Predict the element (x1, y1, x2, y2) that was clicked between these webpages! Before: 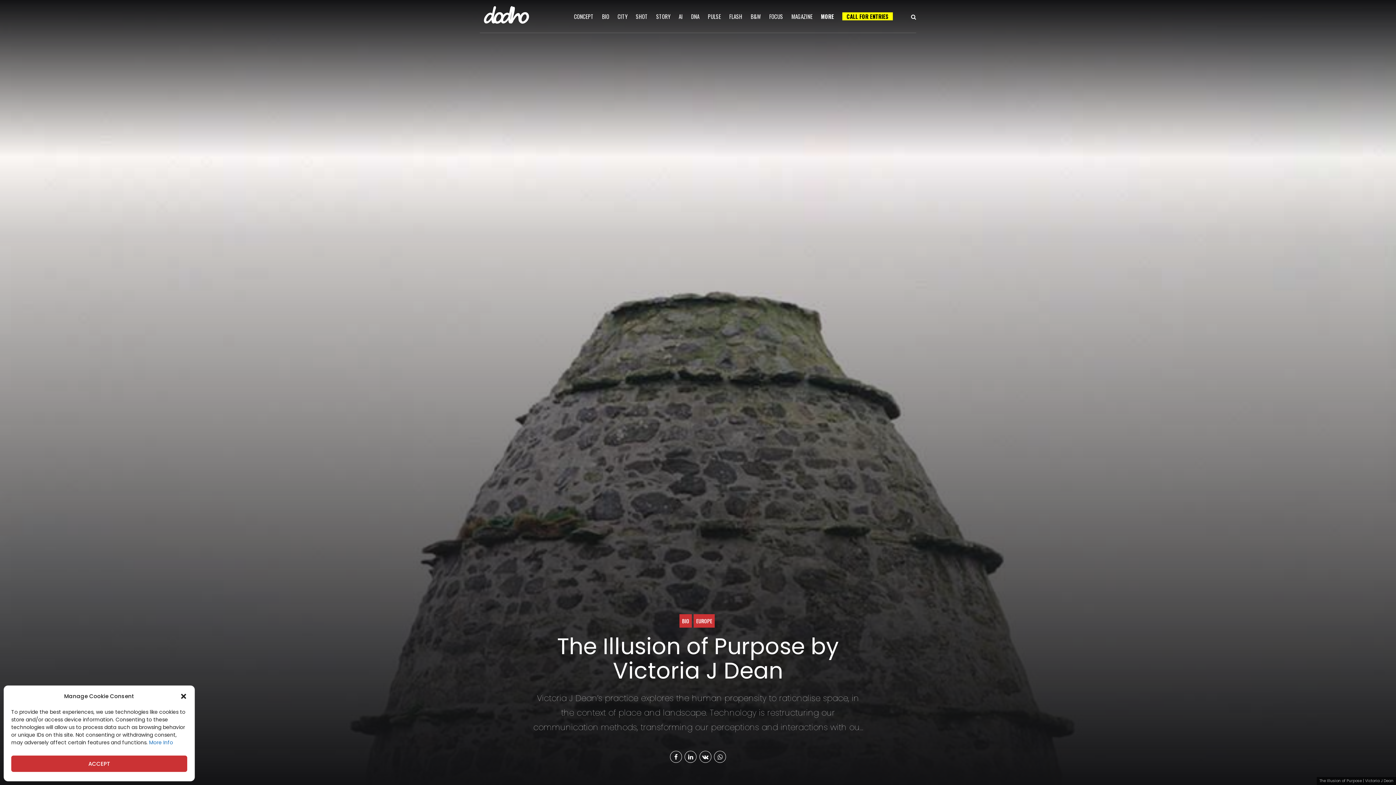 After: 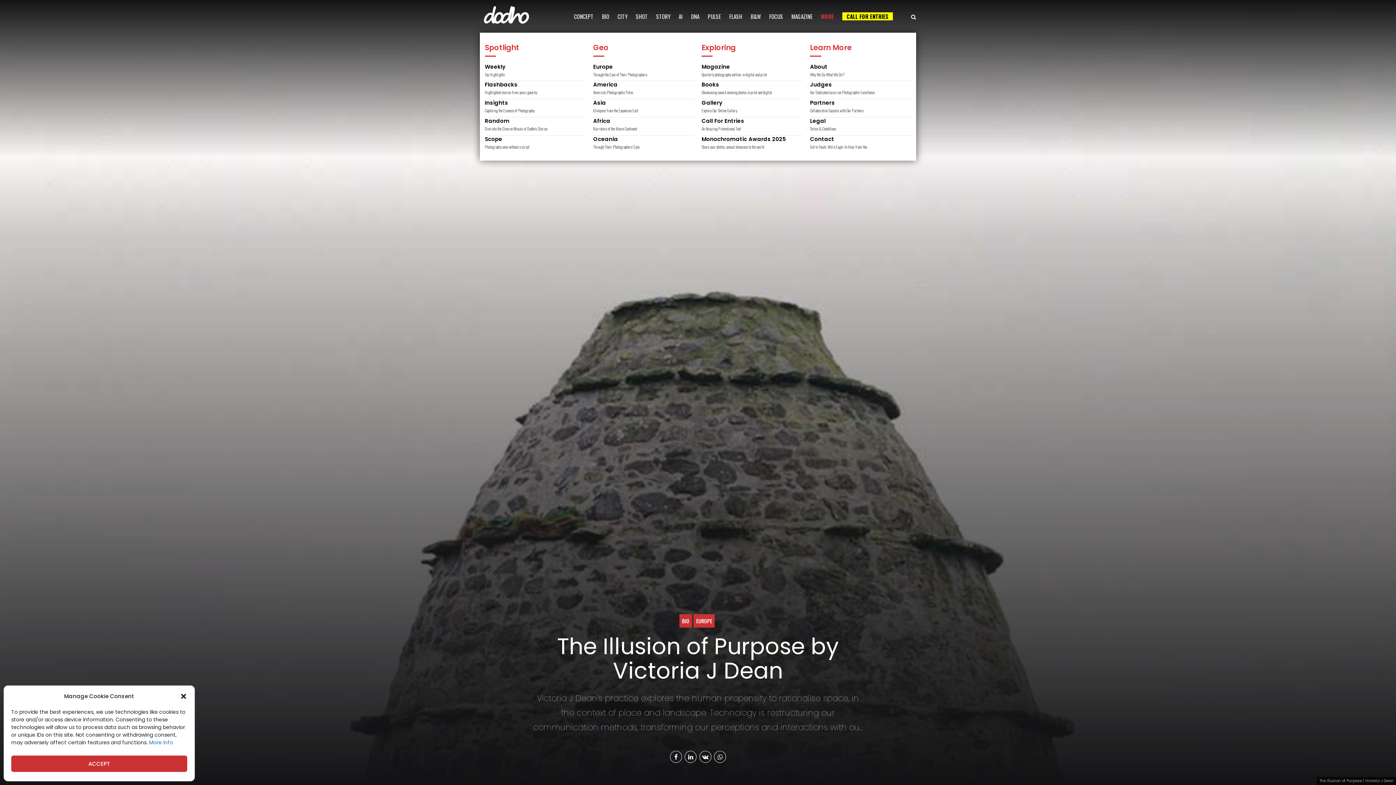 Action: label: MORE bbox: (821, 0, 834, 32)